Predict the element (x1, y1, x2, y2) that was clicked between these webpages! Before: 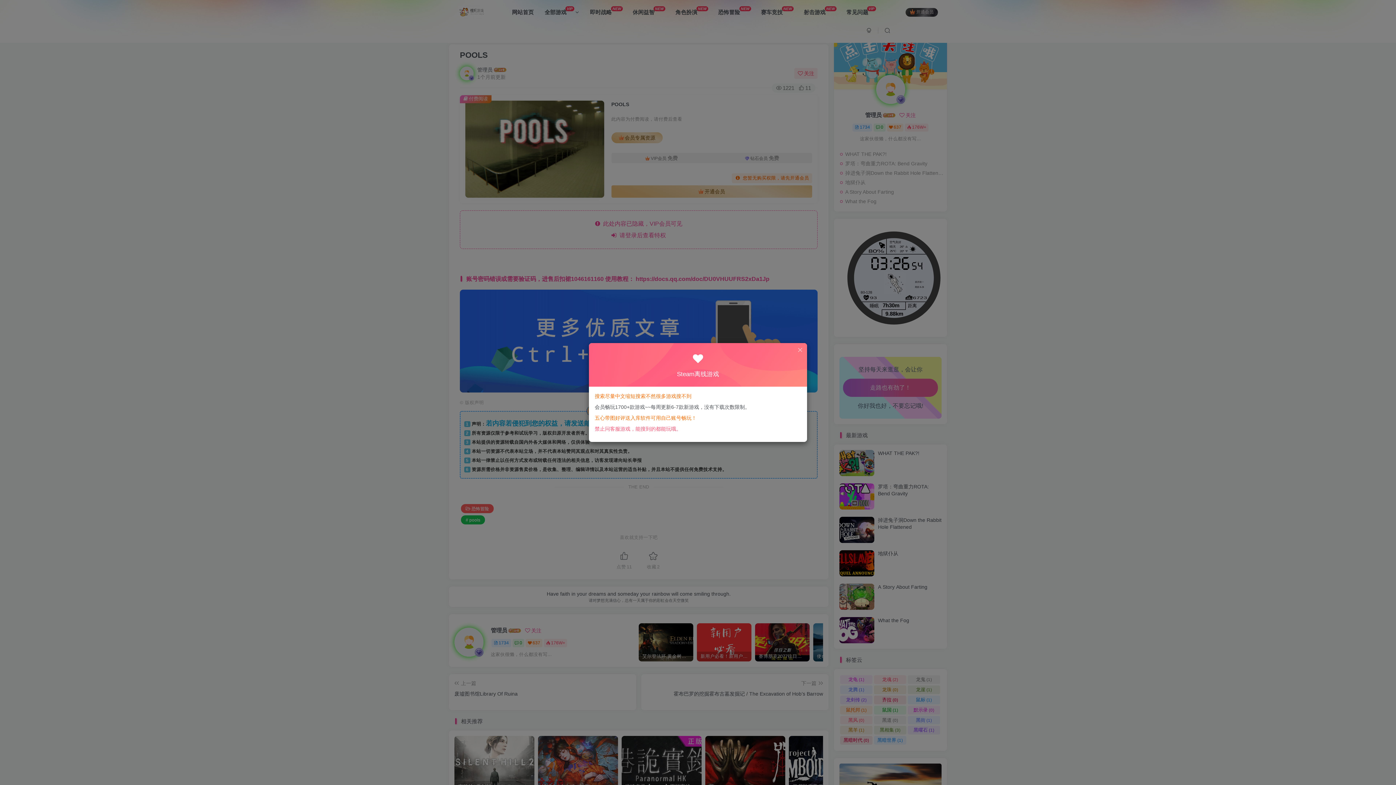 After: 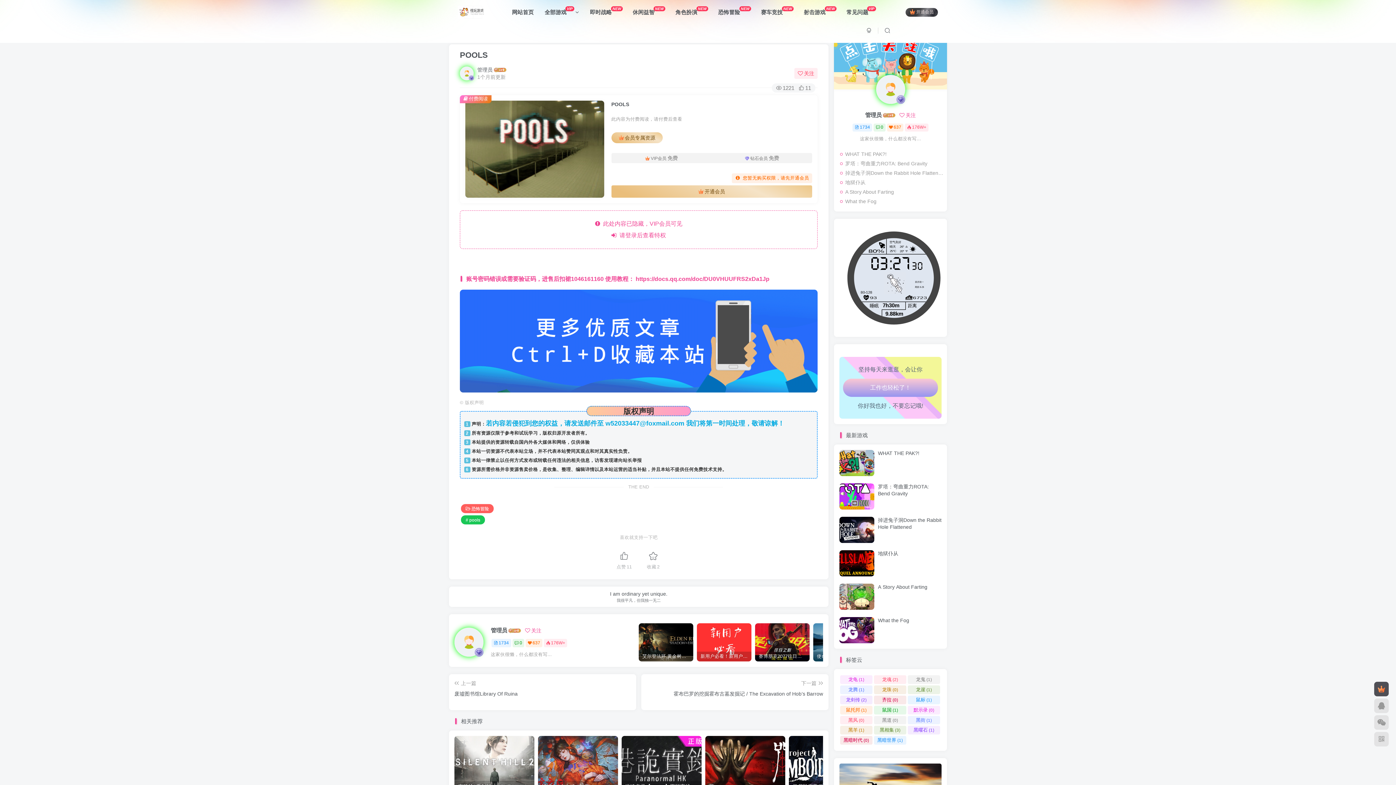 Action: bbox: (797, 346, 803, 353)